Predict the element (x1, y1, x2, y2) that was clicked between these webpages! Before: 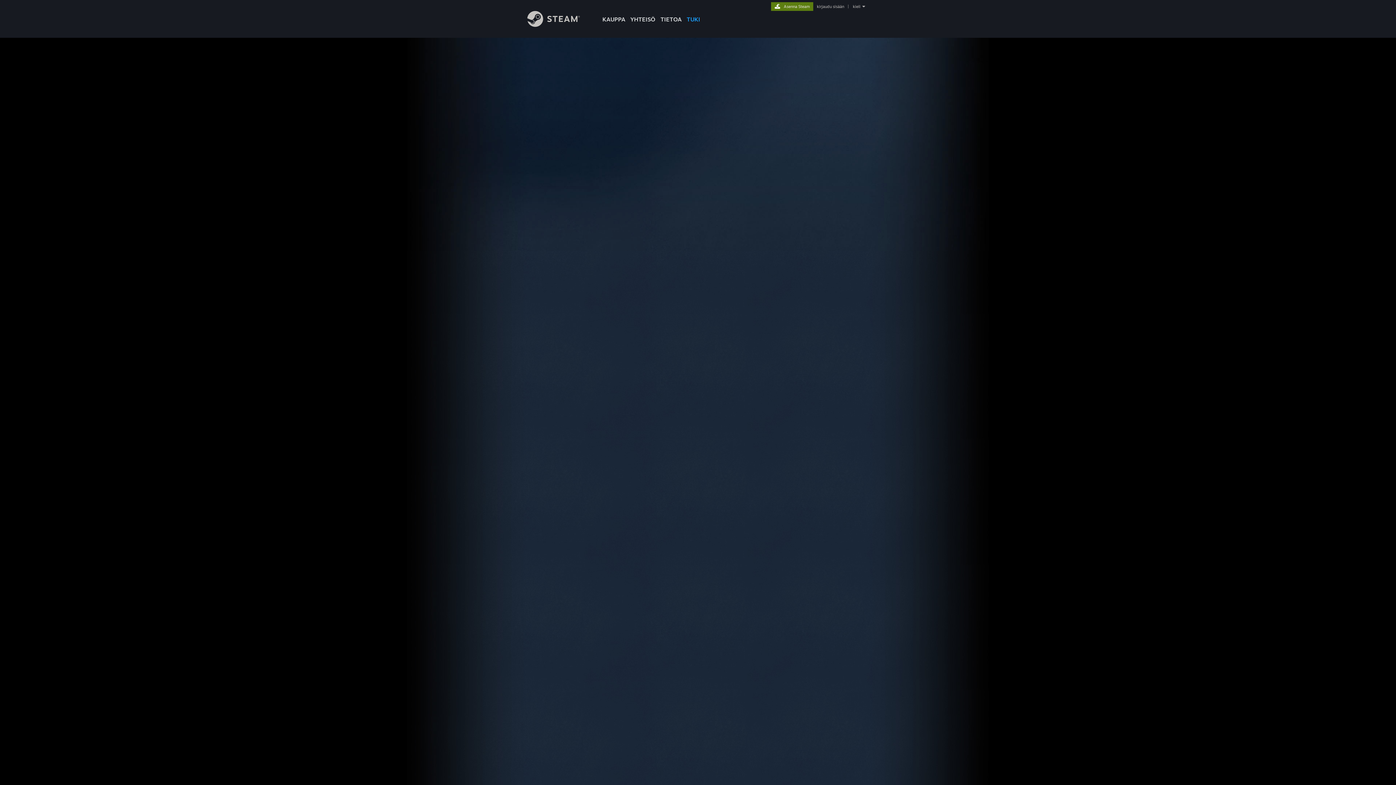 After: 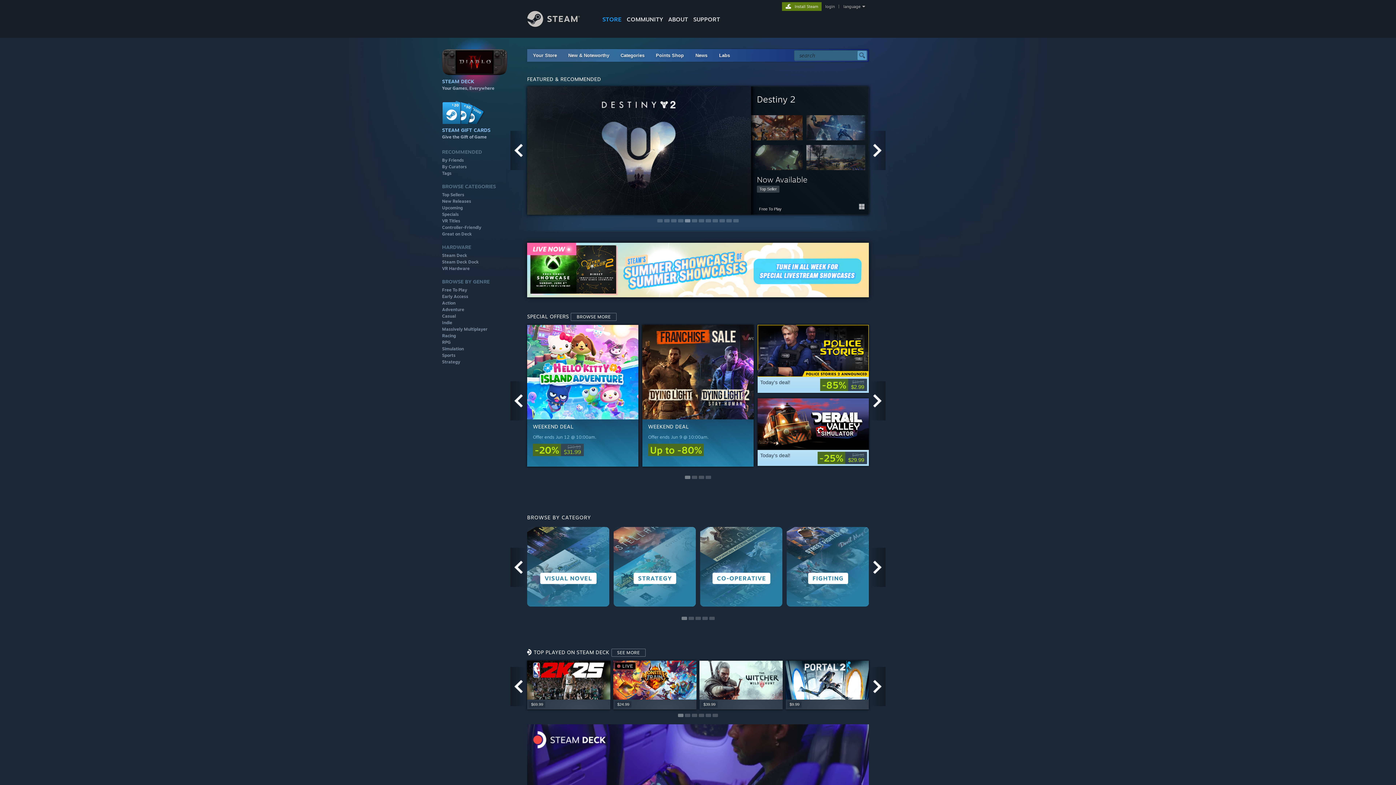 Action: label: KAUPPA bbox: (600, 0, 628, 24)